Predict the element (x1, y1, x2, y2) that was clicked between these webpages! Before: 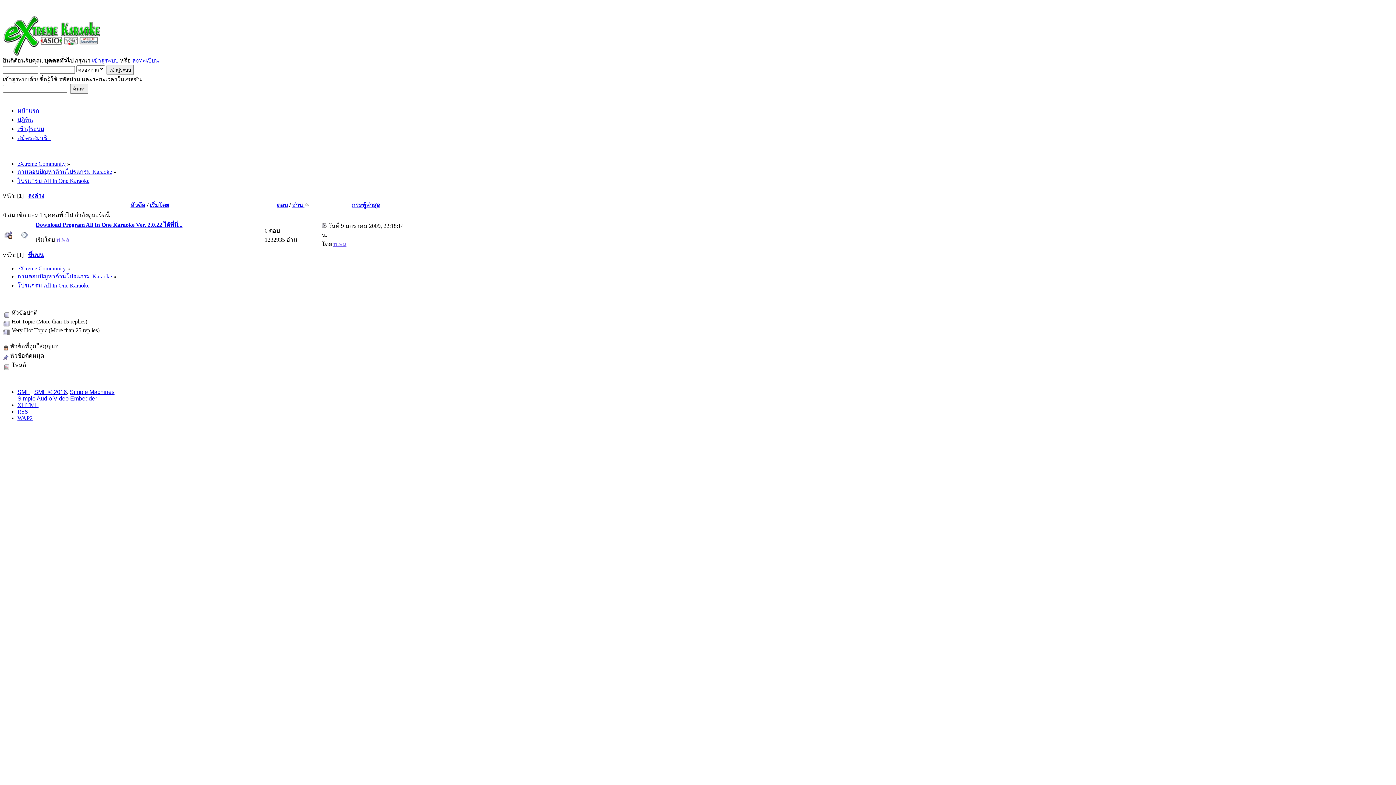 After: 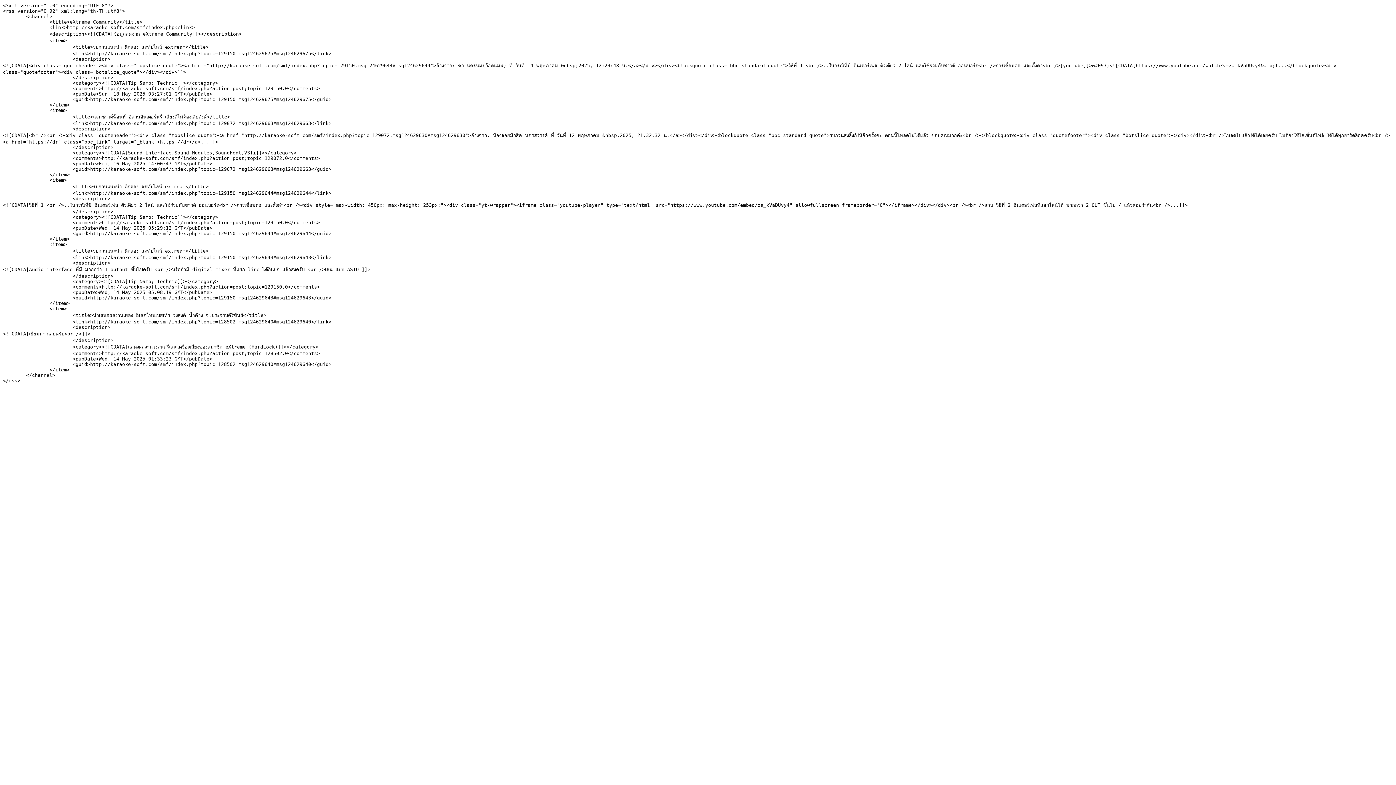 Action: bbox: (17, 408, 28, 414) label: RSS